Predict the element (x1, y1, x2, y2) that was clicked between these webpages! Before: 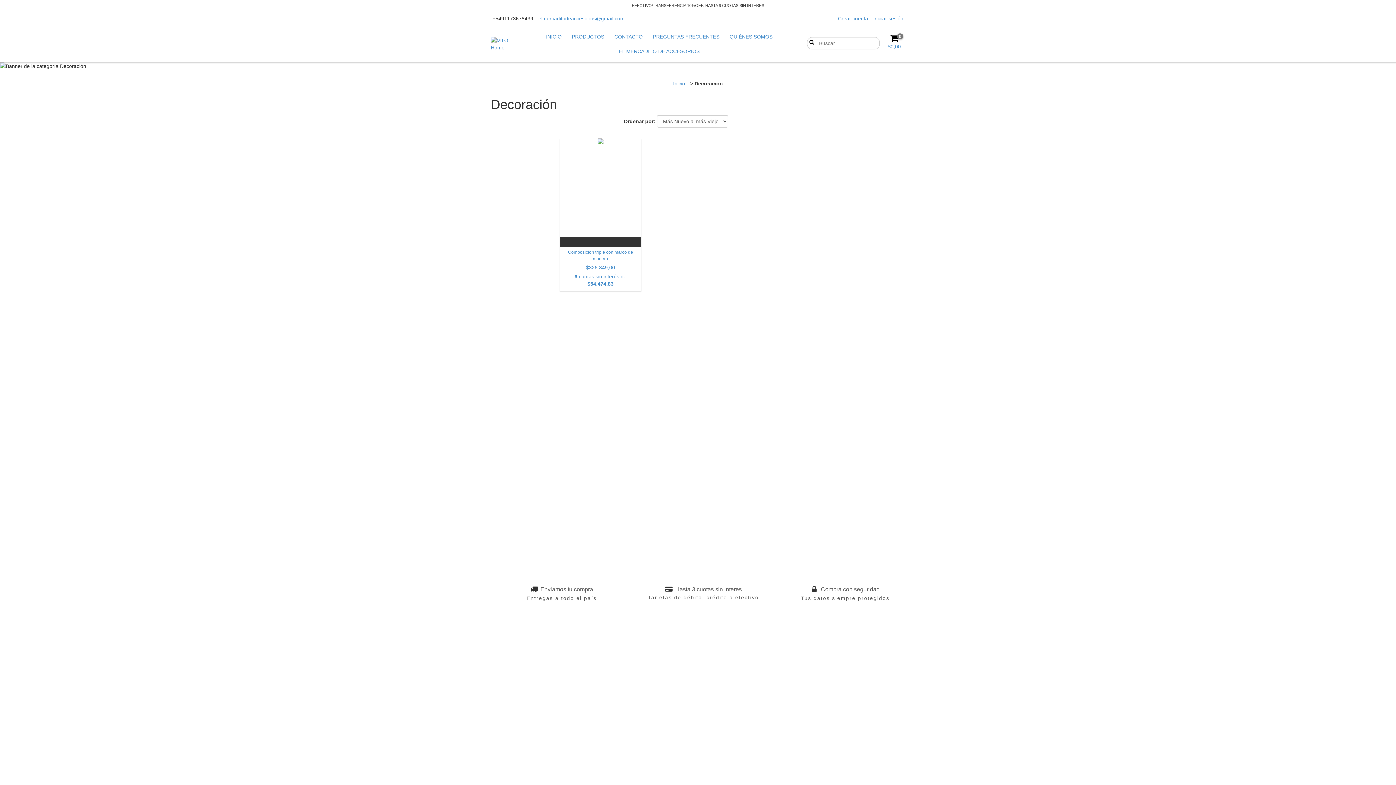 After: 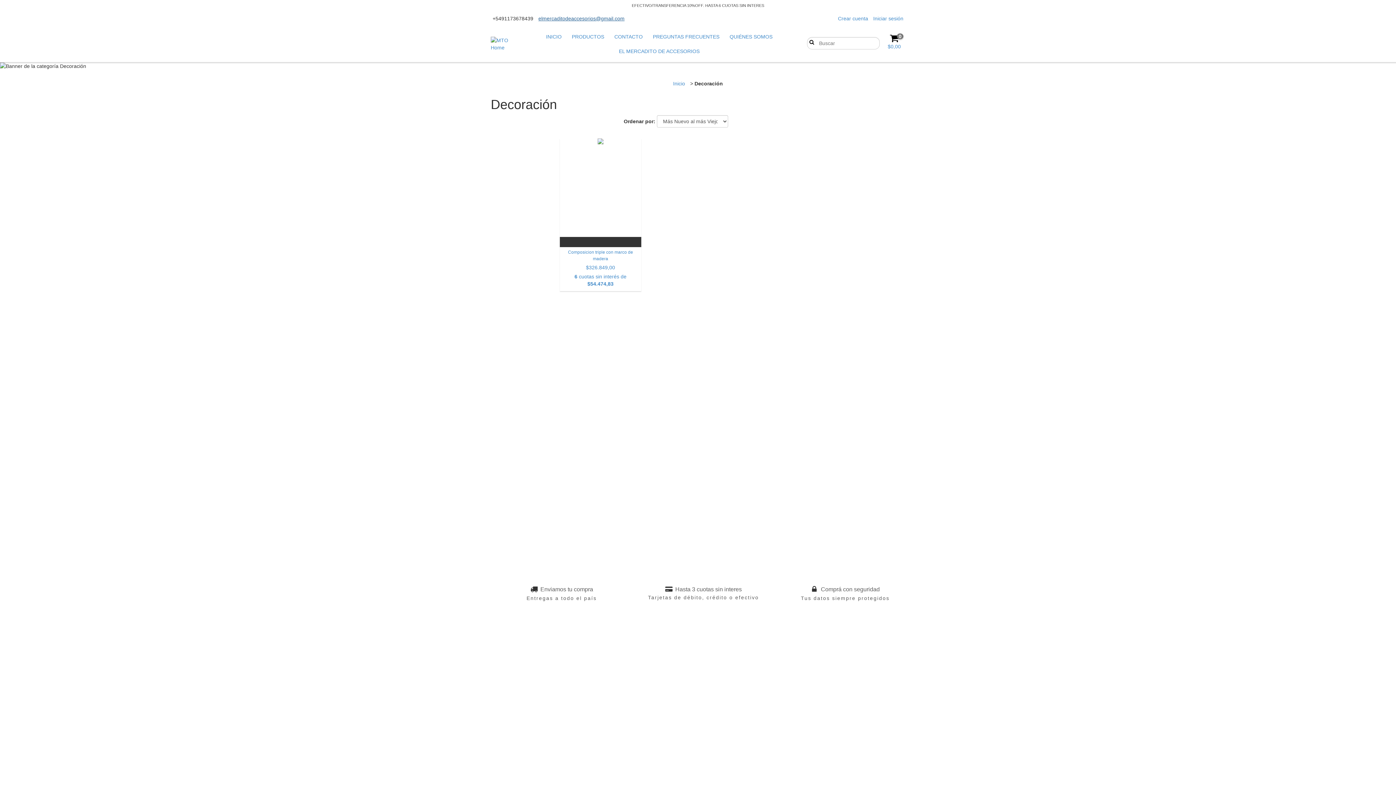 Action: label: elmercaditodeaccesorios@gmail.com bbox: (538, 15, 624, 21)